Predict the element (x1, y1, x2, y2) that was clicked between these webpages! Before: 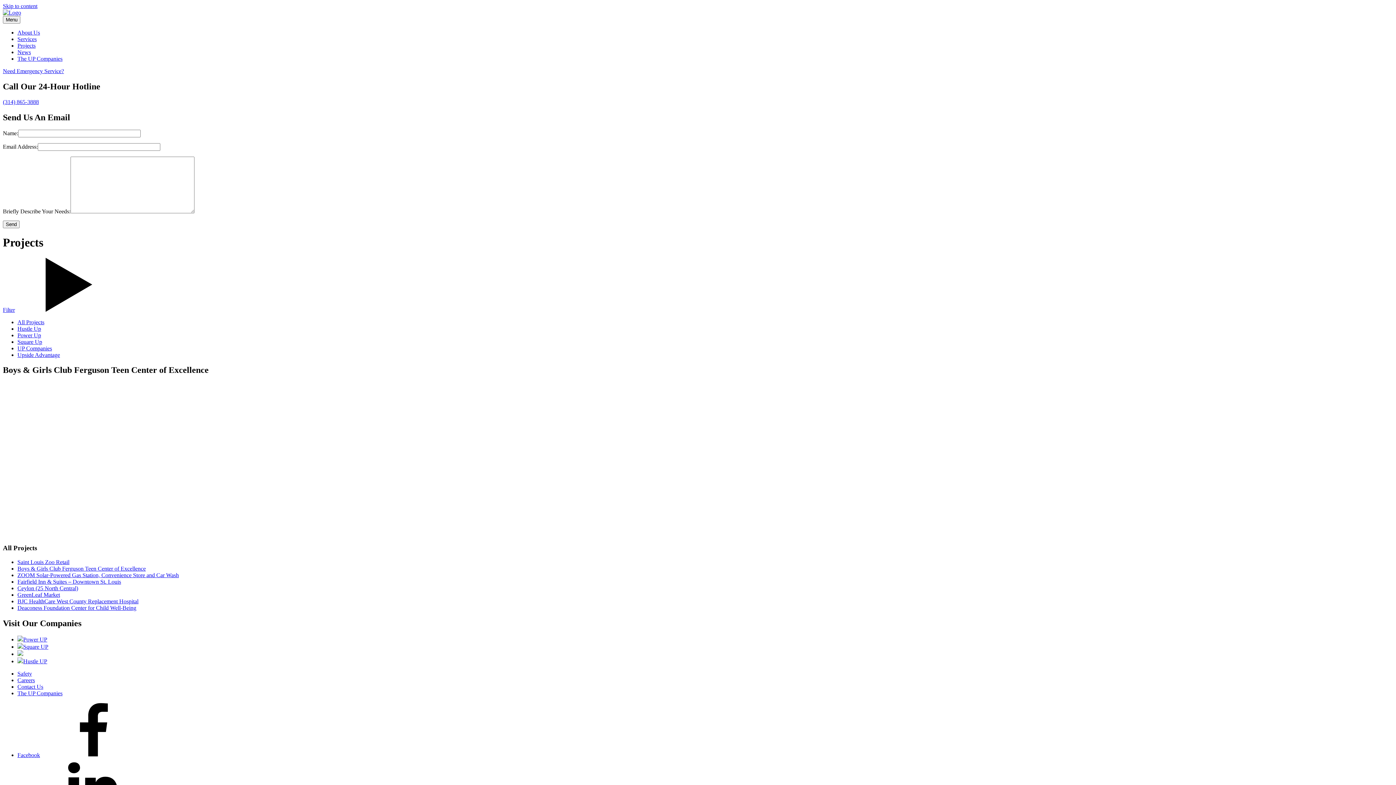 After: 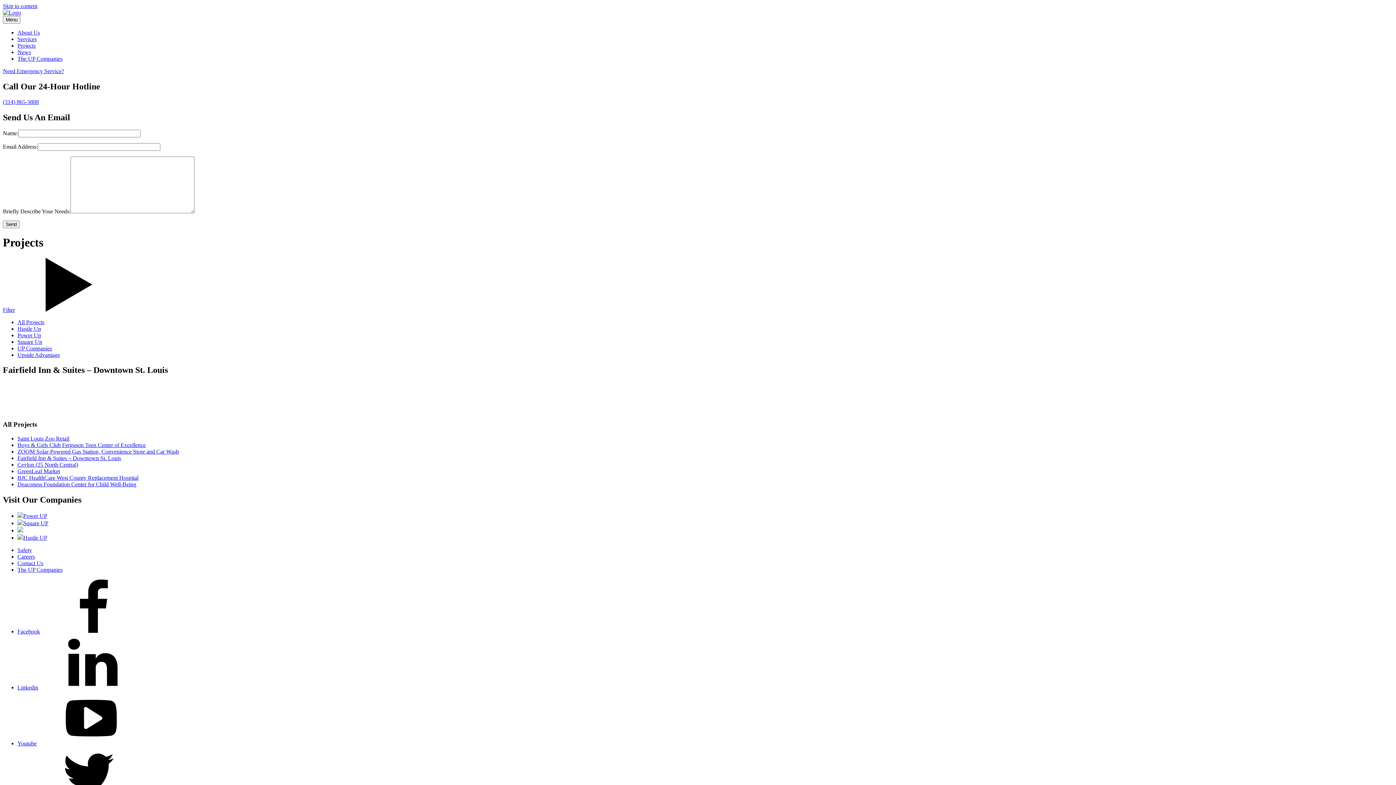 Action: bbox: (17, 578, 121, 585) label: Fairfield Inn & Suites – Downtown St. Louis